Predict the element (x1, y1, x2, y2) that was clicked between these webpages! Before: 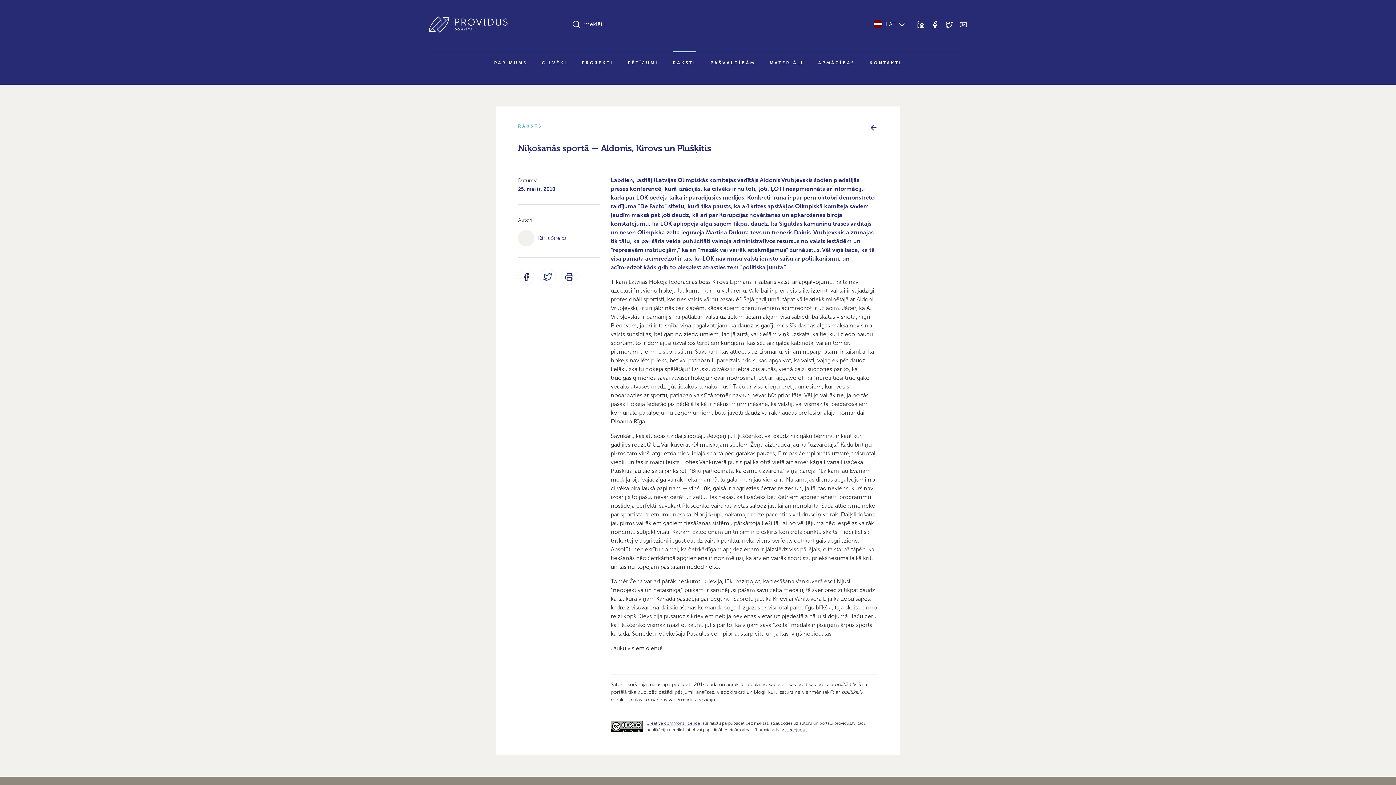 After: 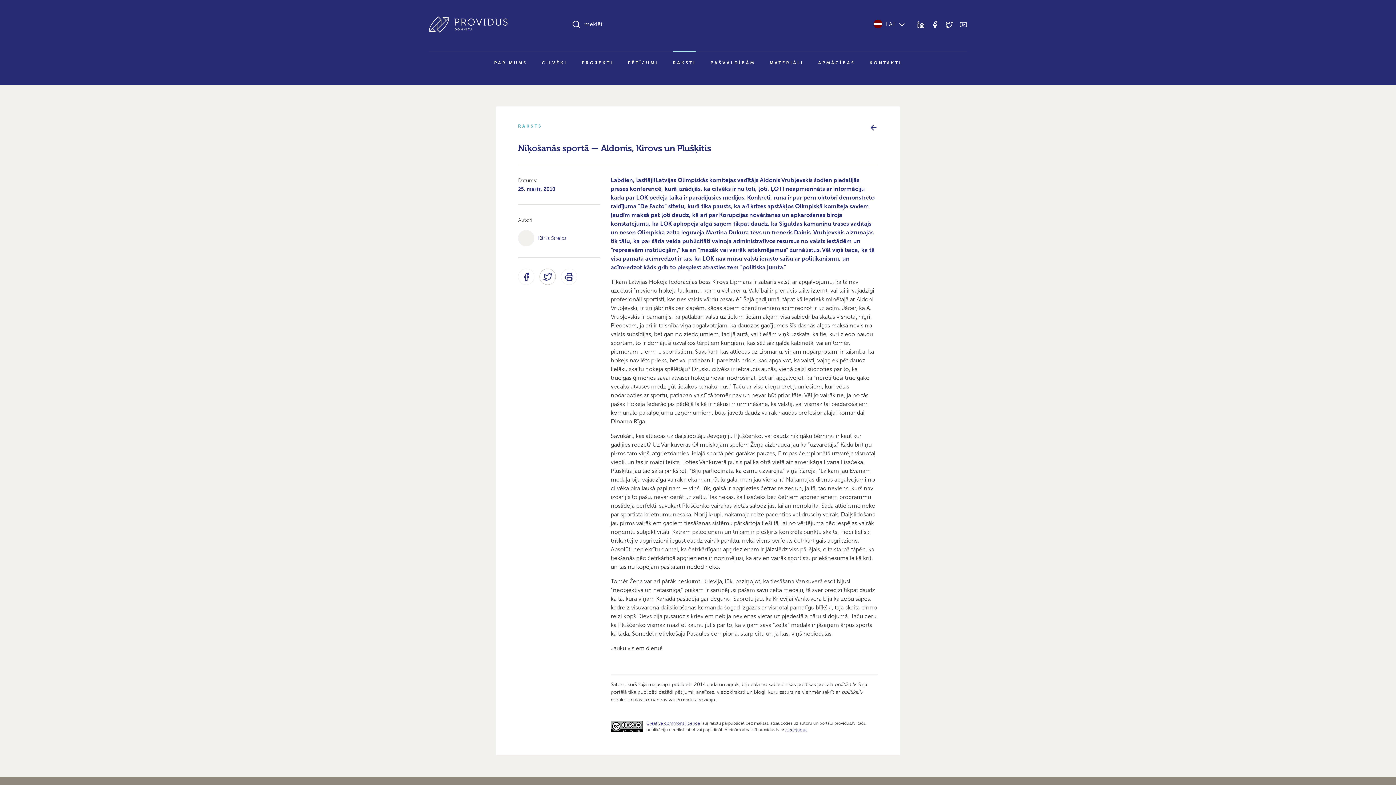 Action: bbox: (539, 268, 556, 285)